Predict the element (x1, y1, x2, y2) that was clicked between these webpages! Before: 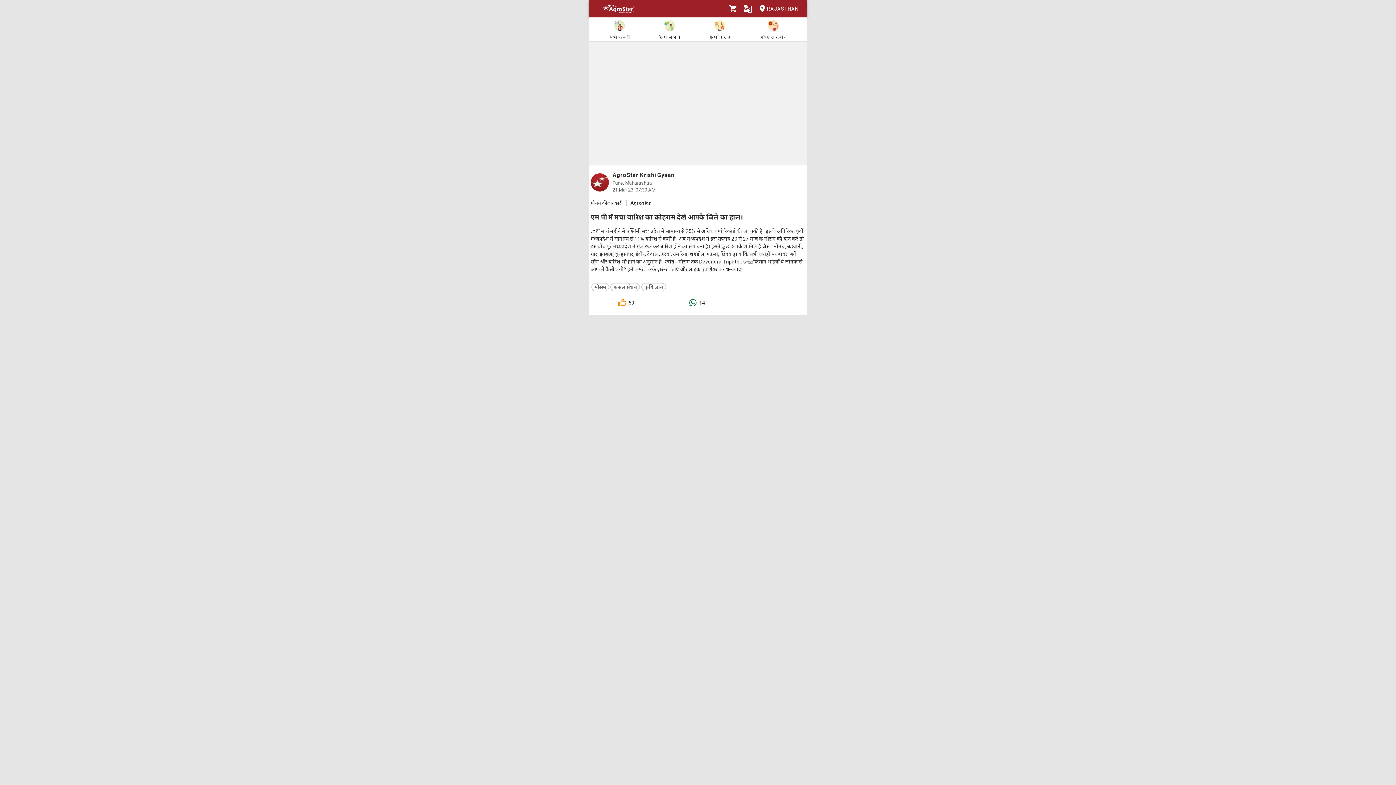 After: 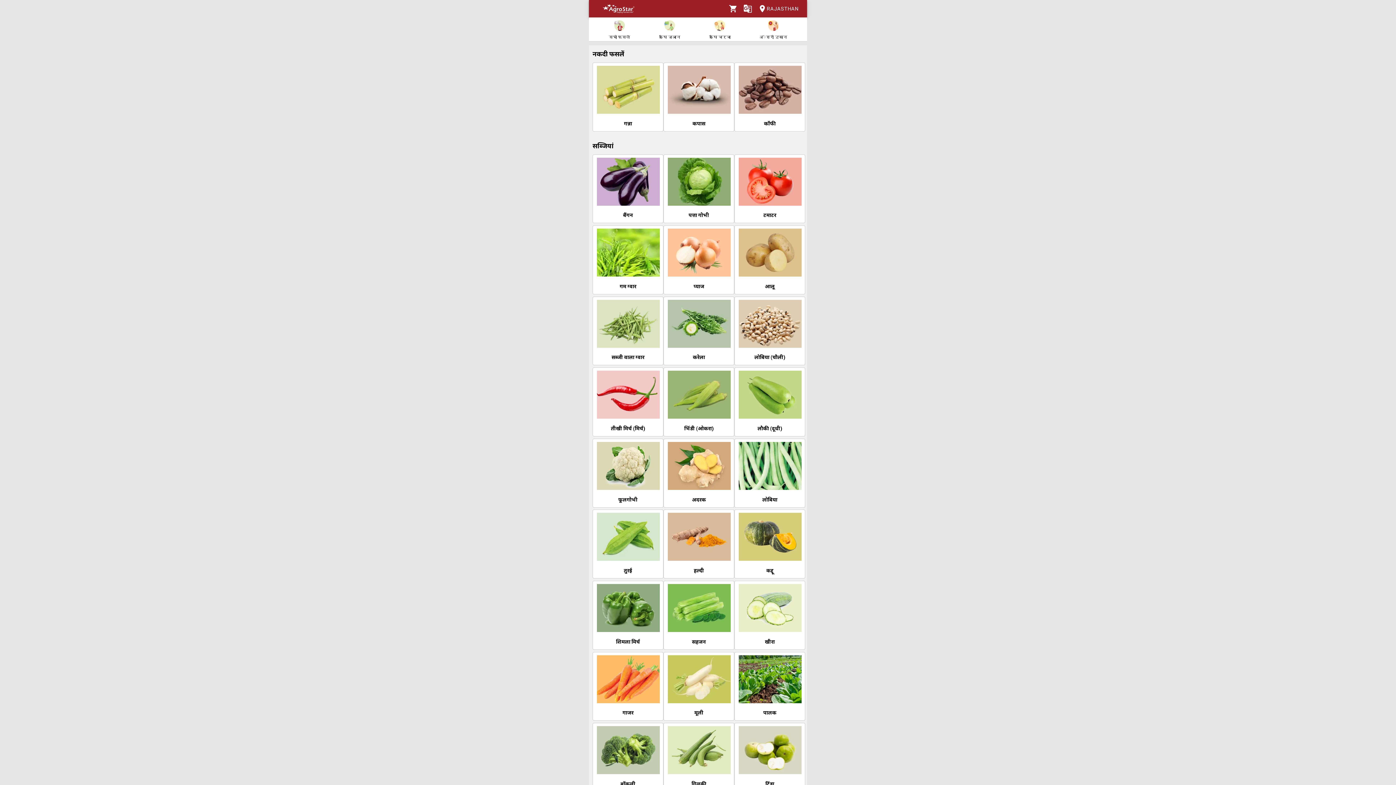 Action: label: सभी फसलें bbox: (609, 19, 630, 40)